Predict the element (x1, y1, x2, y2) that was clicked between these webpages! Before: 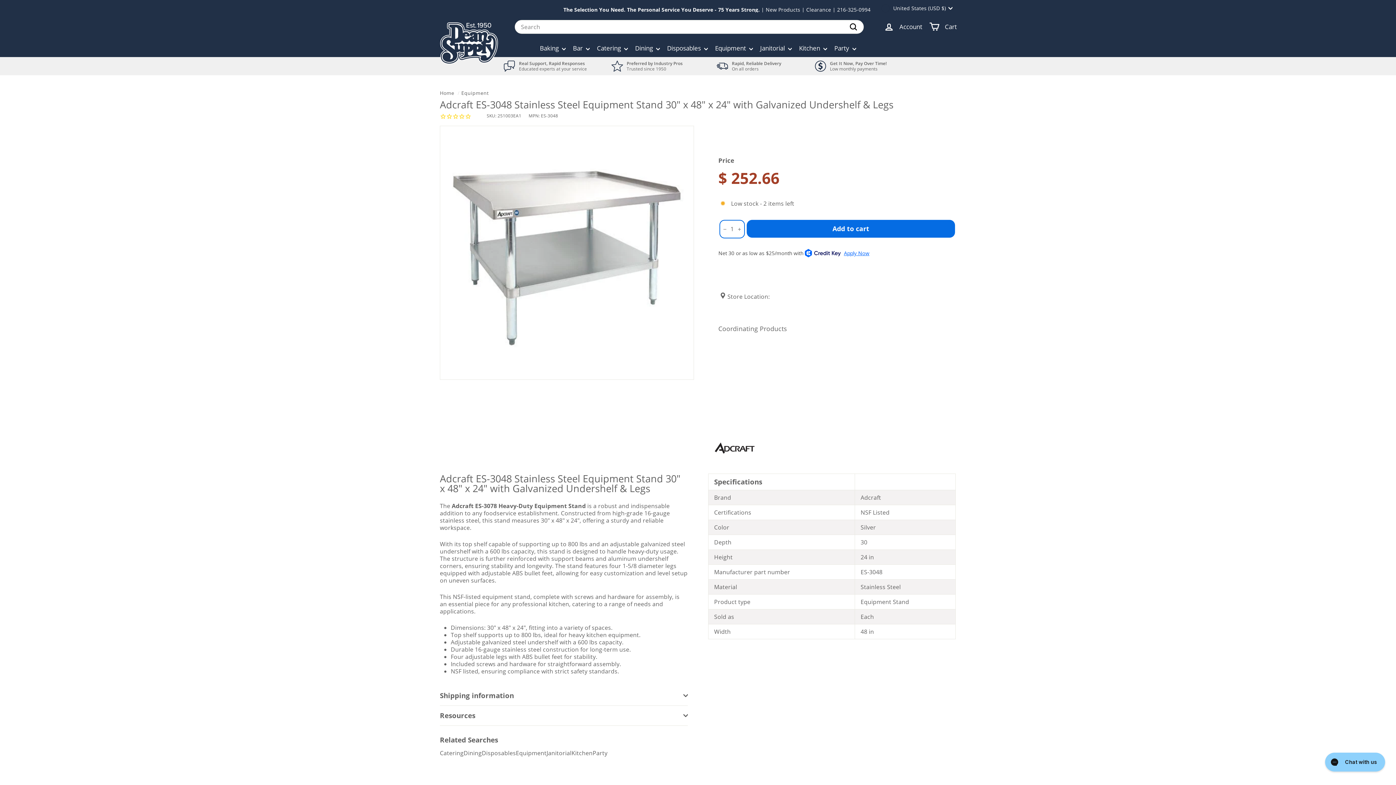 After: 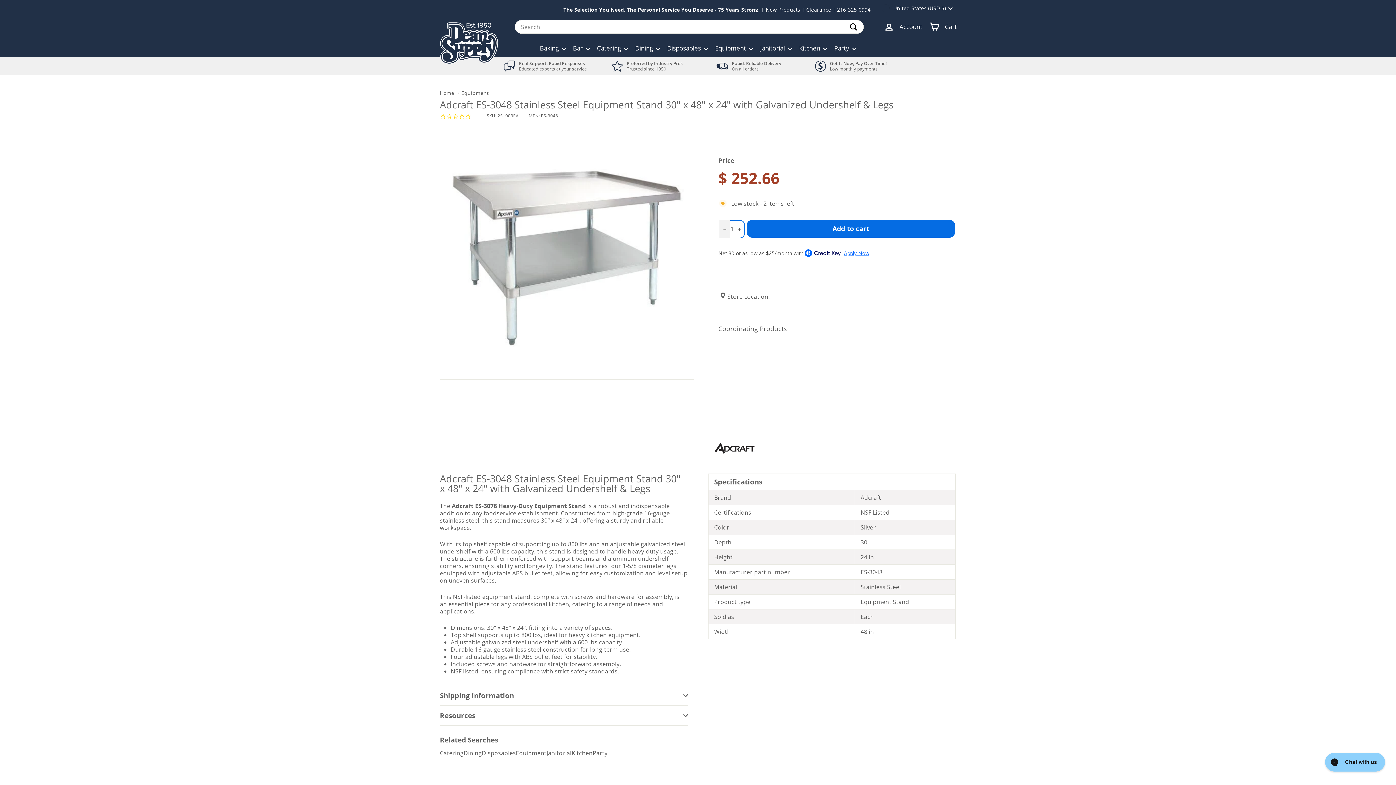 Action: bbox: (719, 220, 730, 238) label: Reduce item quantity by one